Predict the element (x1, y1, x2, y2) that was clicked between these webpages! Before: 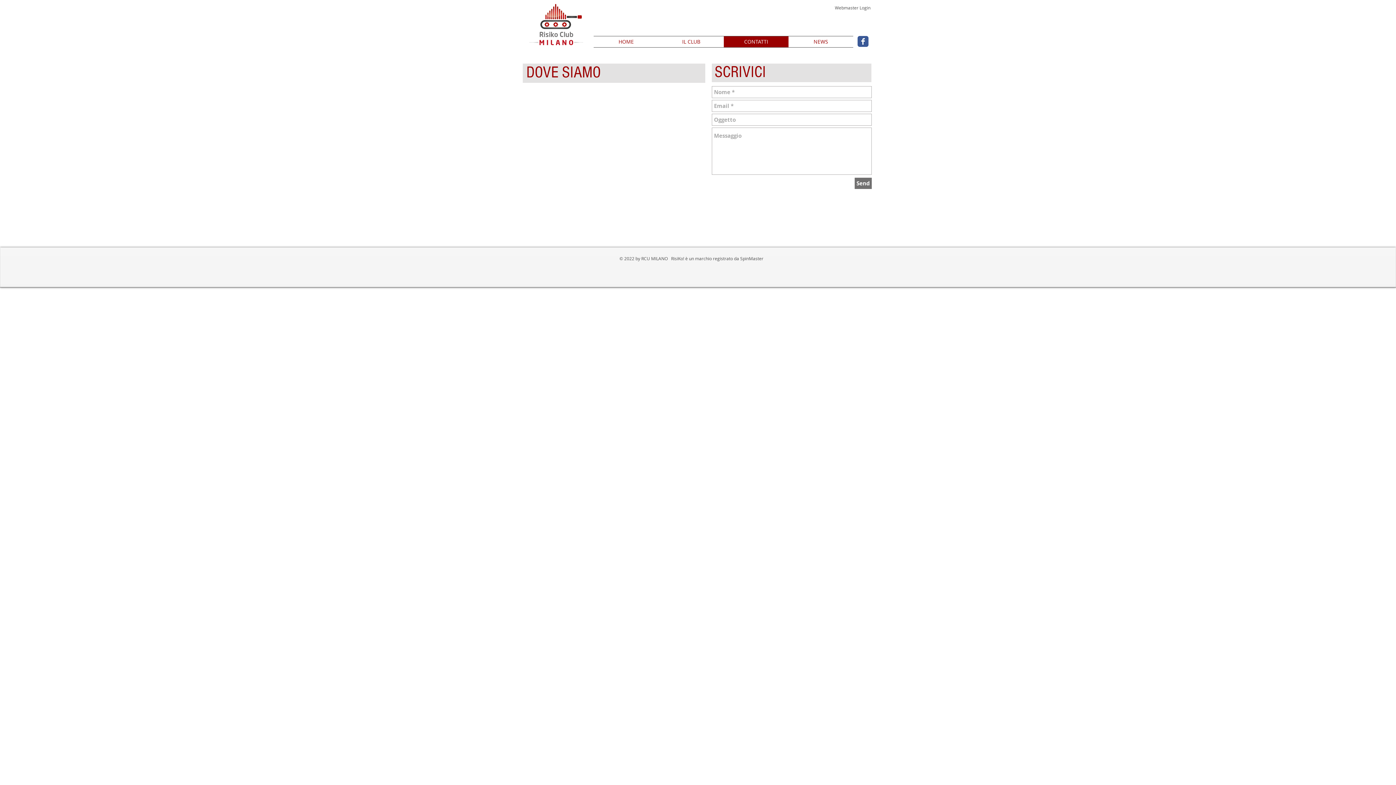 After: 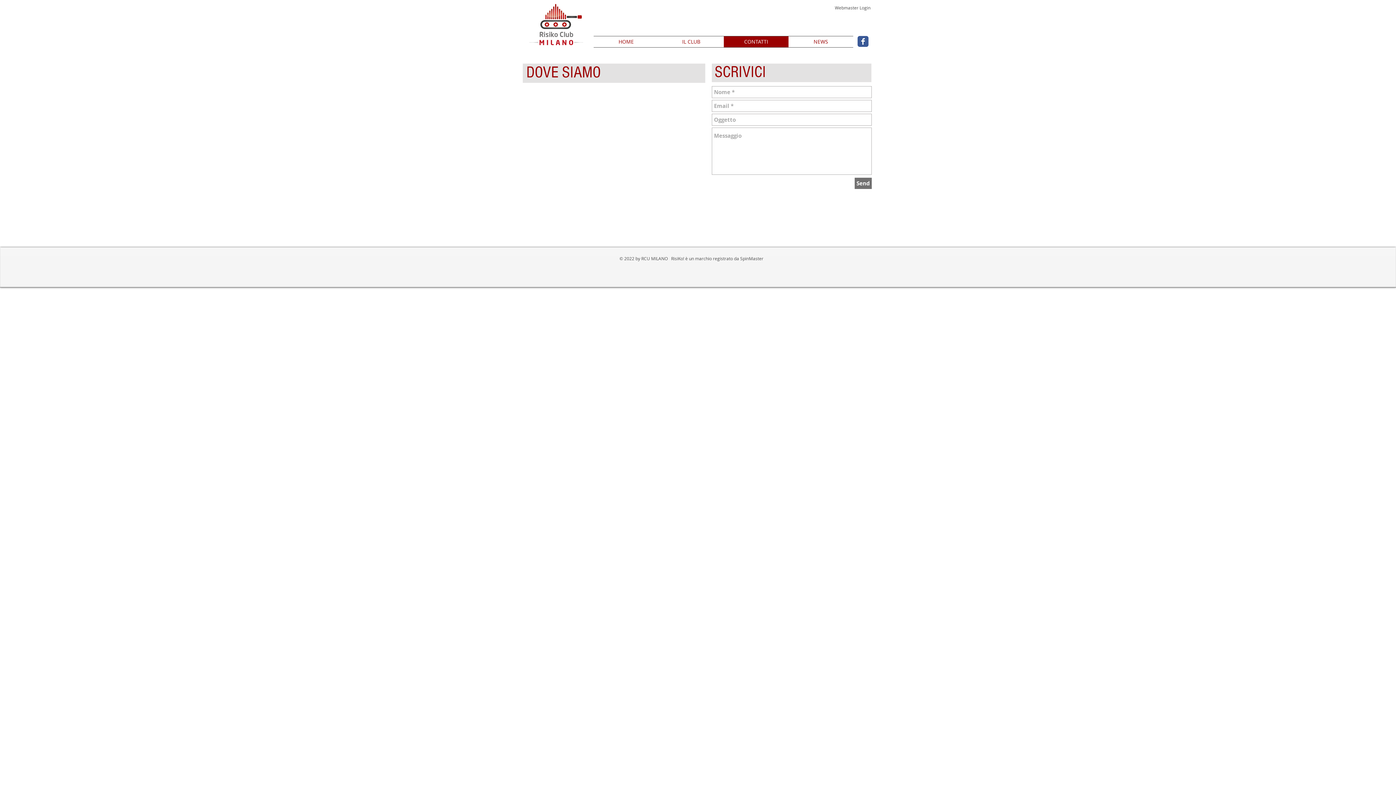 Action: label: Wix Facebook page bbox: (857, 36, 868, 46)